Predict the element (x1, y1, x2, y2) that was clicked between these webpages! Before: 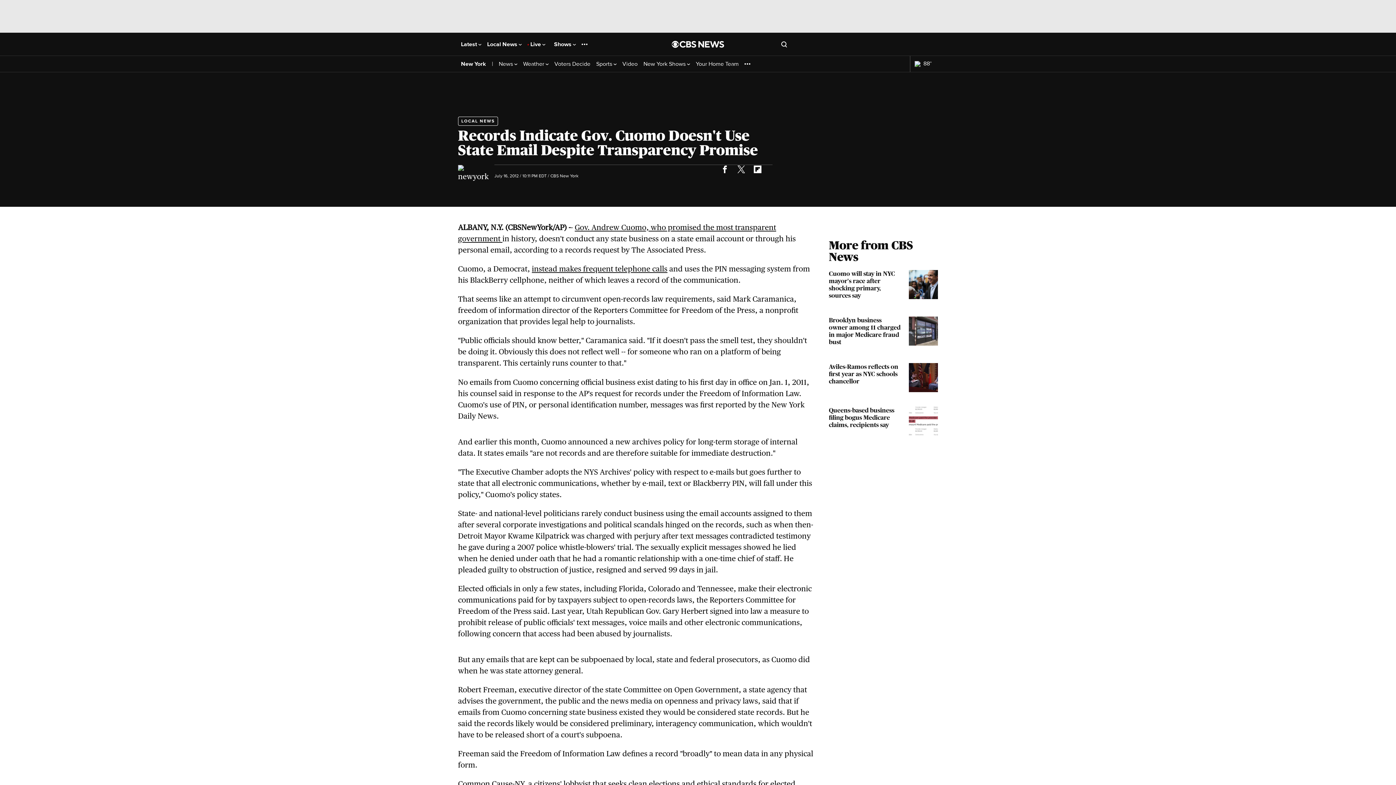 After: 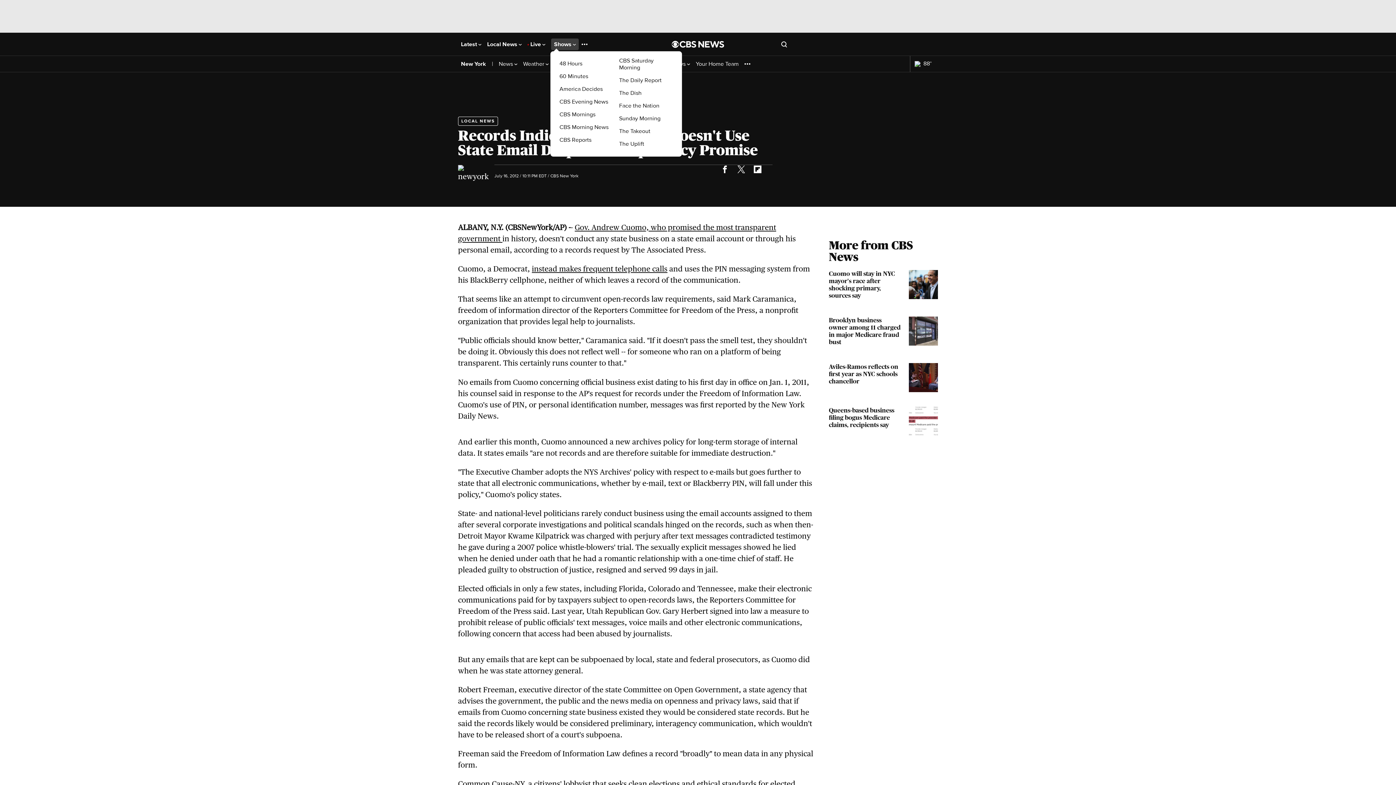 Action: bbox: (554, 41, 576, 47) label: Shows 